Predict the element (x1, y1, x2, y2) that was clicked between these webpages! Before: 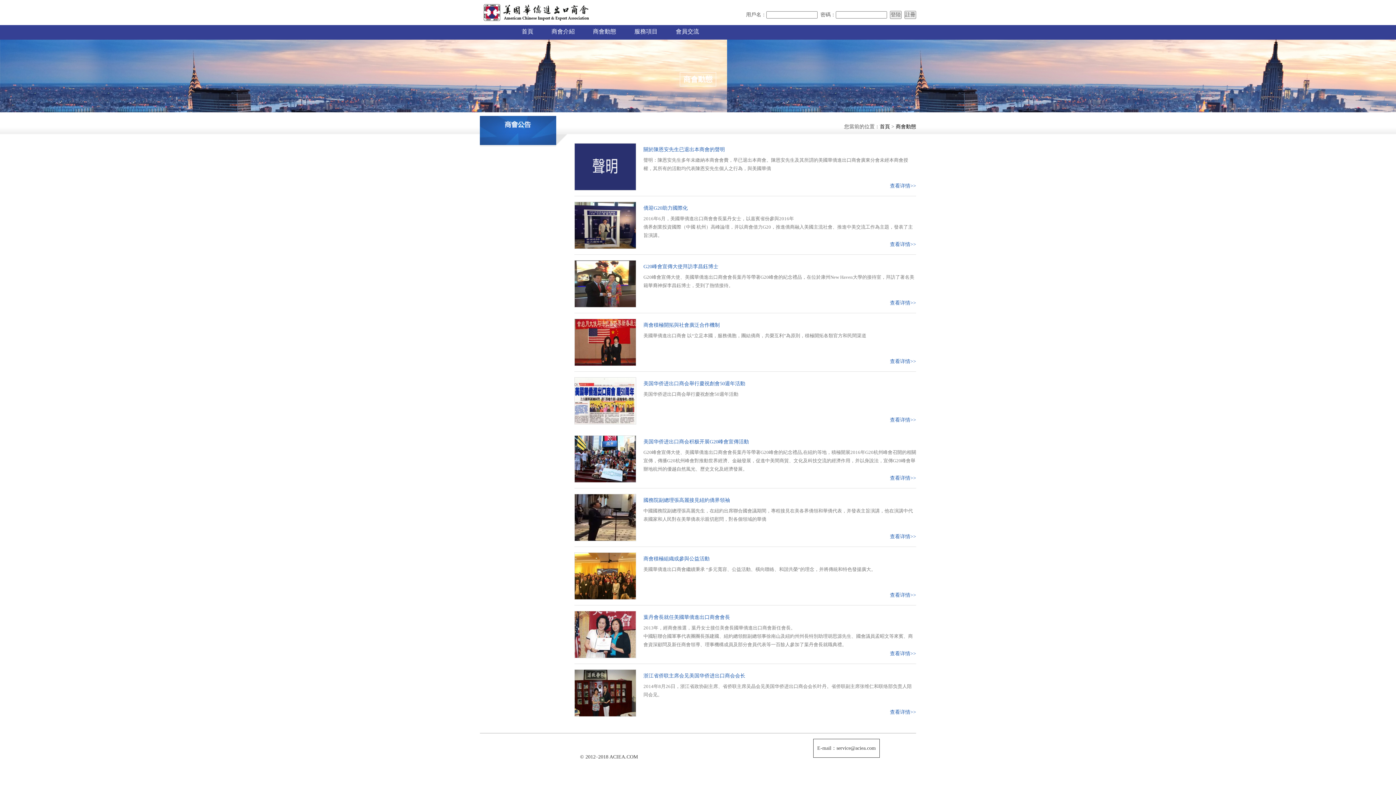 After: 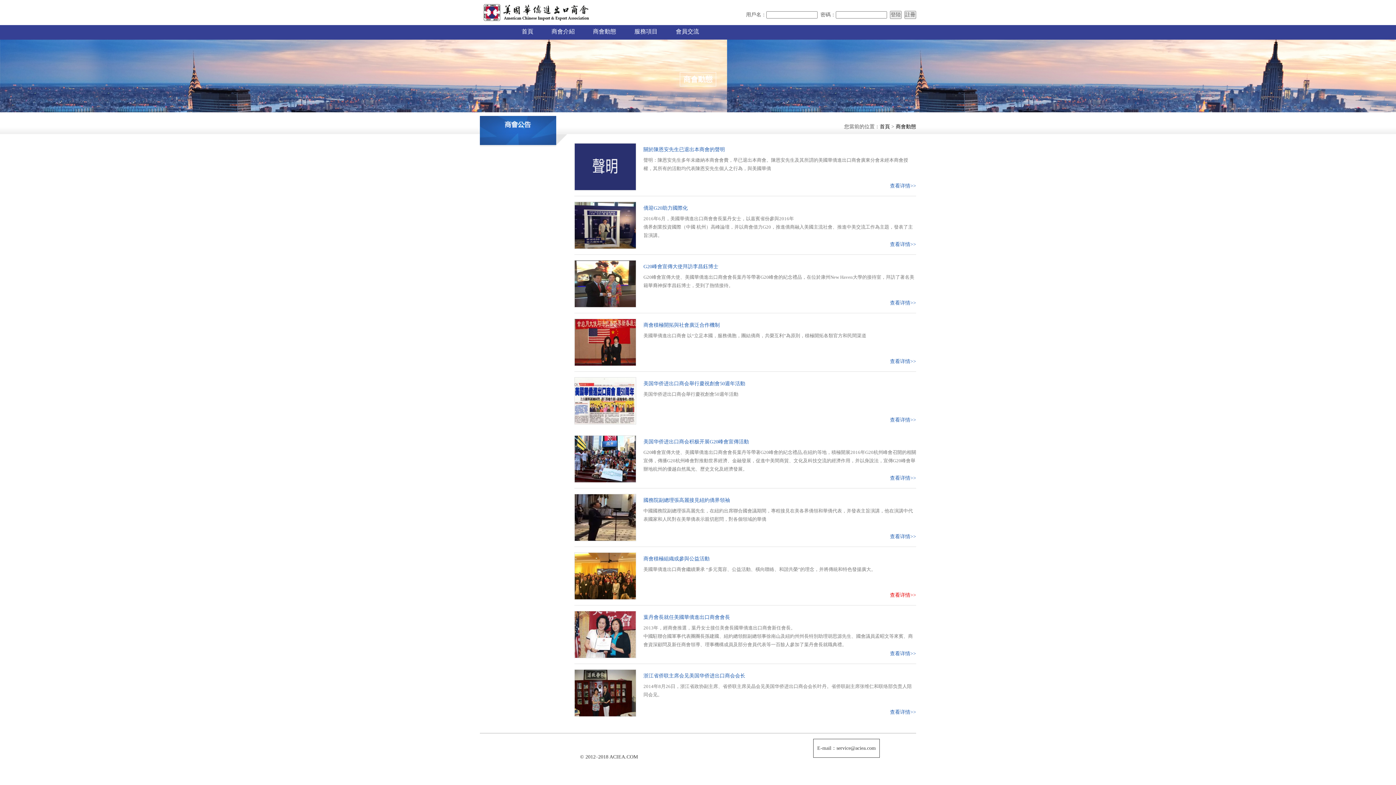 Action: bbox: (890, 592, 916, 598) label: 查看详情>>